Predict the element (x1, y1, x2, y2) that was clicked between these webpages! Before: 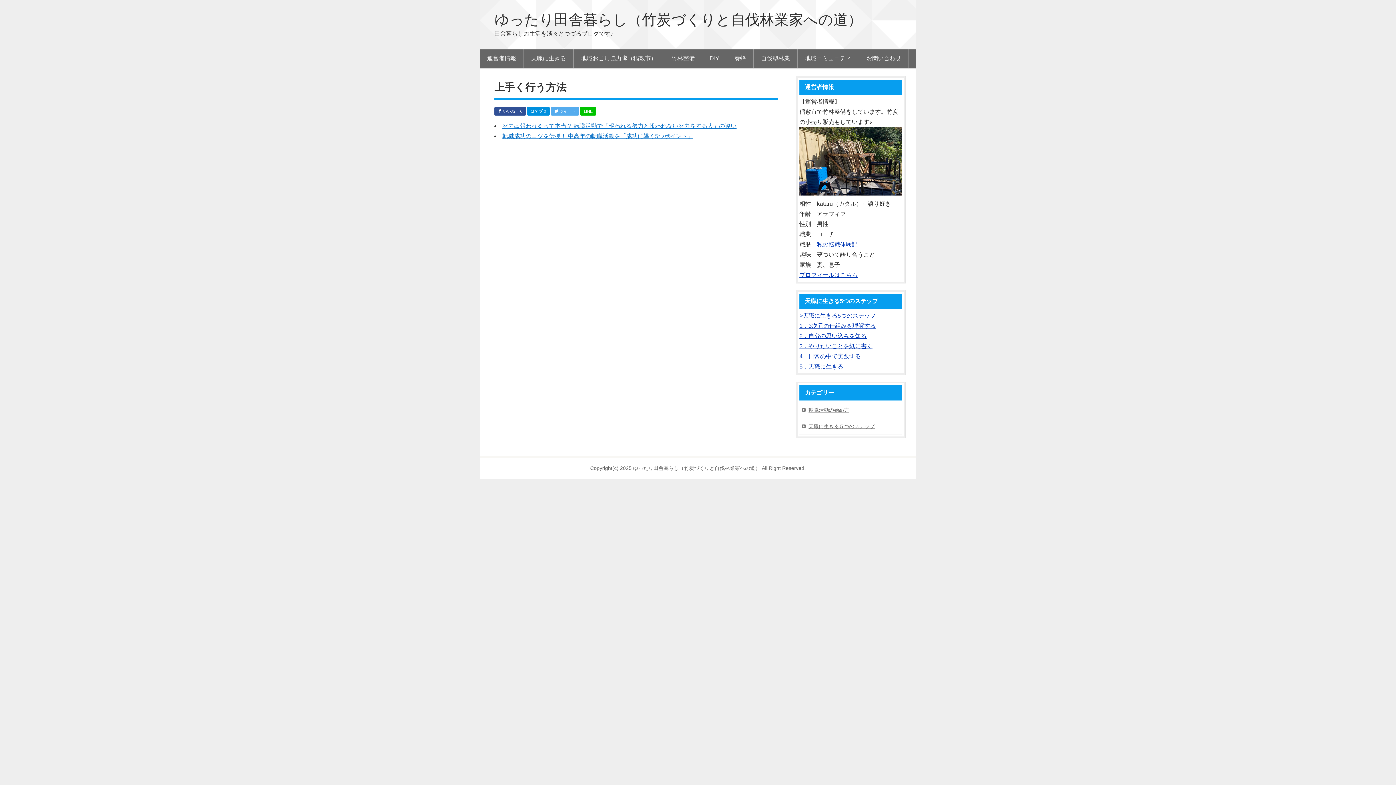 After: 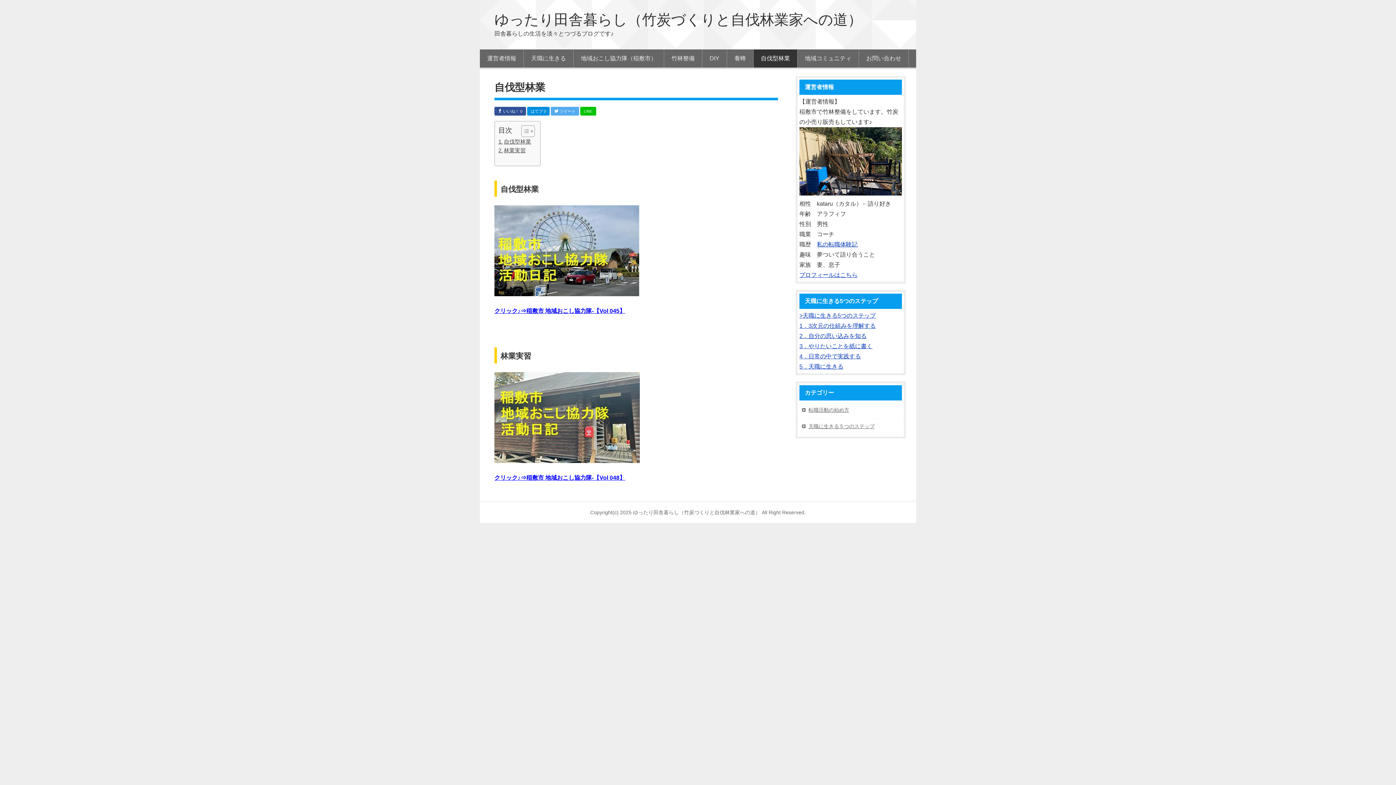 Action: label: 自伐型林業 bbox: (753, 49, 797, 67)